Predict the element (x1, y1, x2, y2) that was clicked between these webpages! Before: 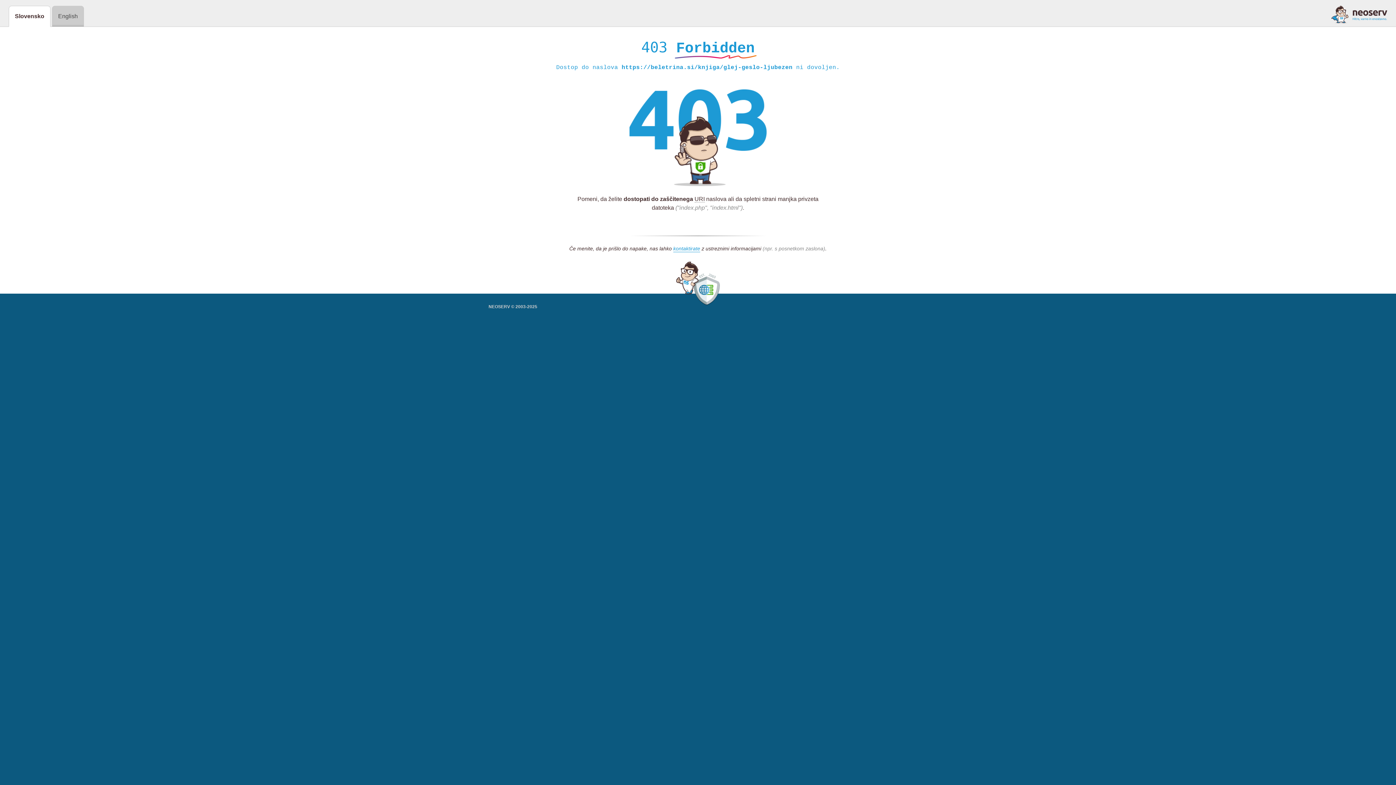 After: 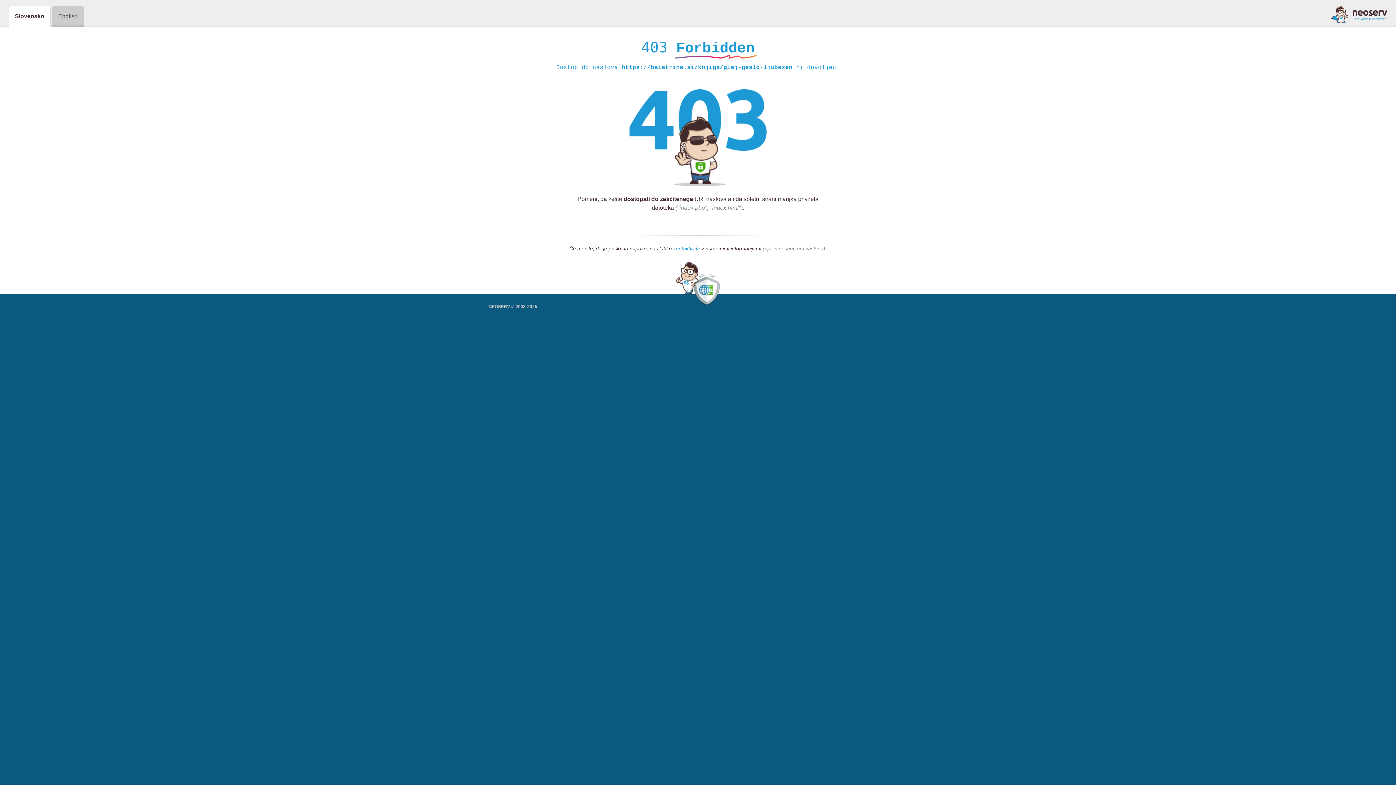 Action: label: kontaktirate bbox: (673, 245, 700, 252)